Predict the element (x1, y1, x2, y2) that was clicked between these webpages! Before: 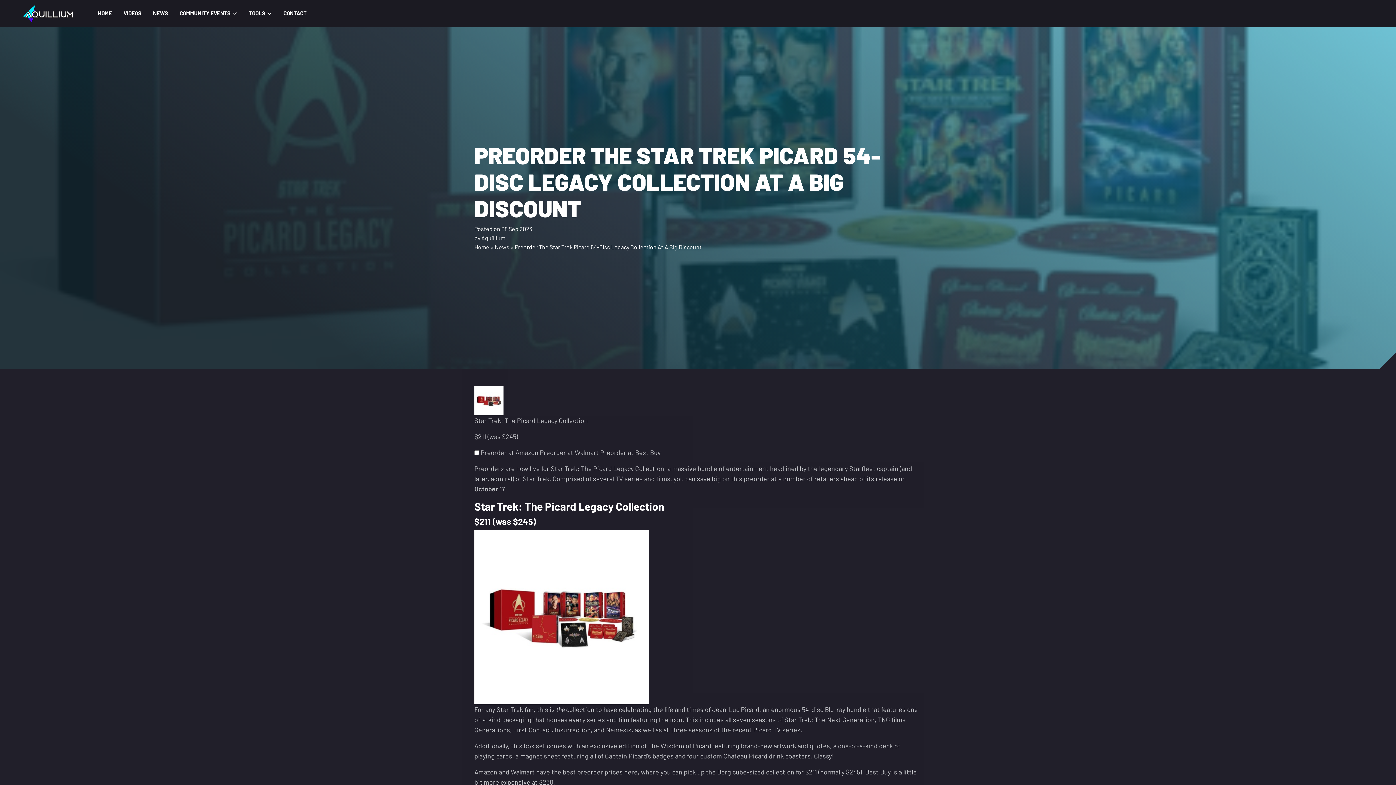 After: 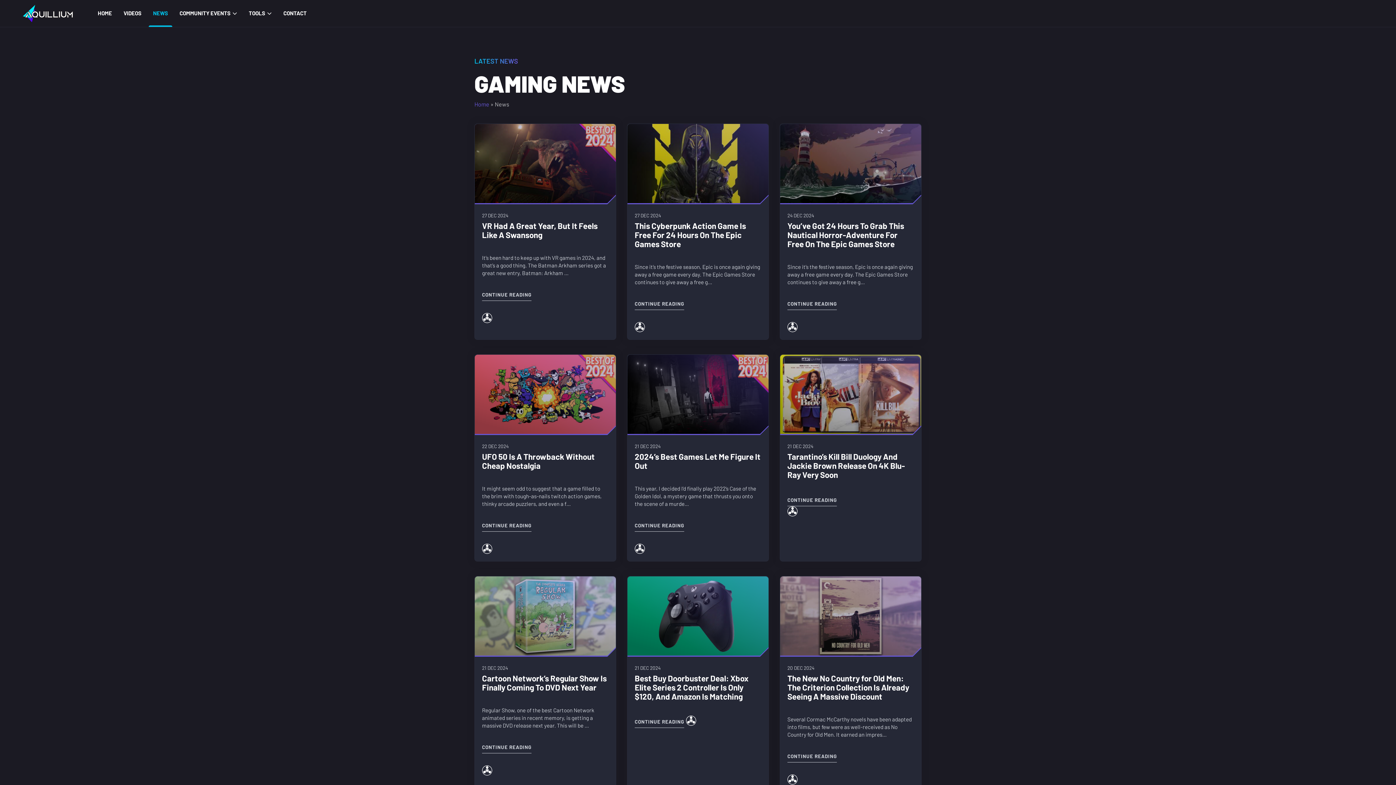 Action: bbox: (147, 0, 173, 26) label: NEWS